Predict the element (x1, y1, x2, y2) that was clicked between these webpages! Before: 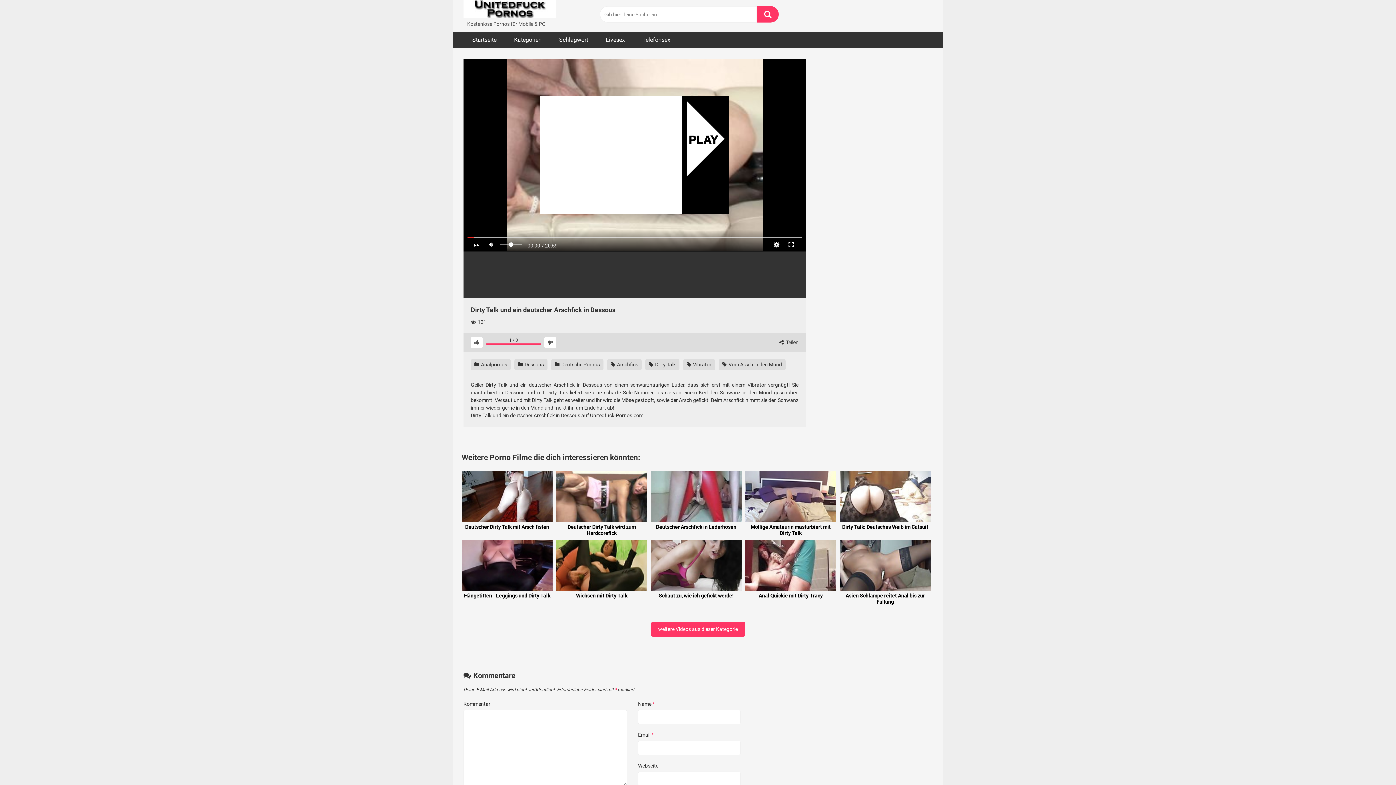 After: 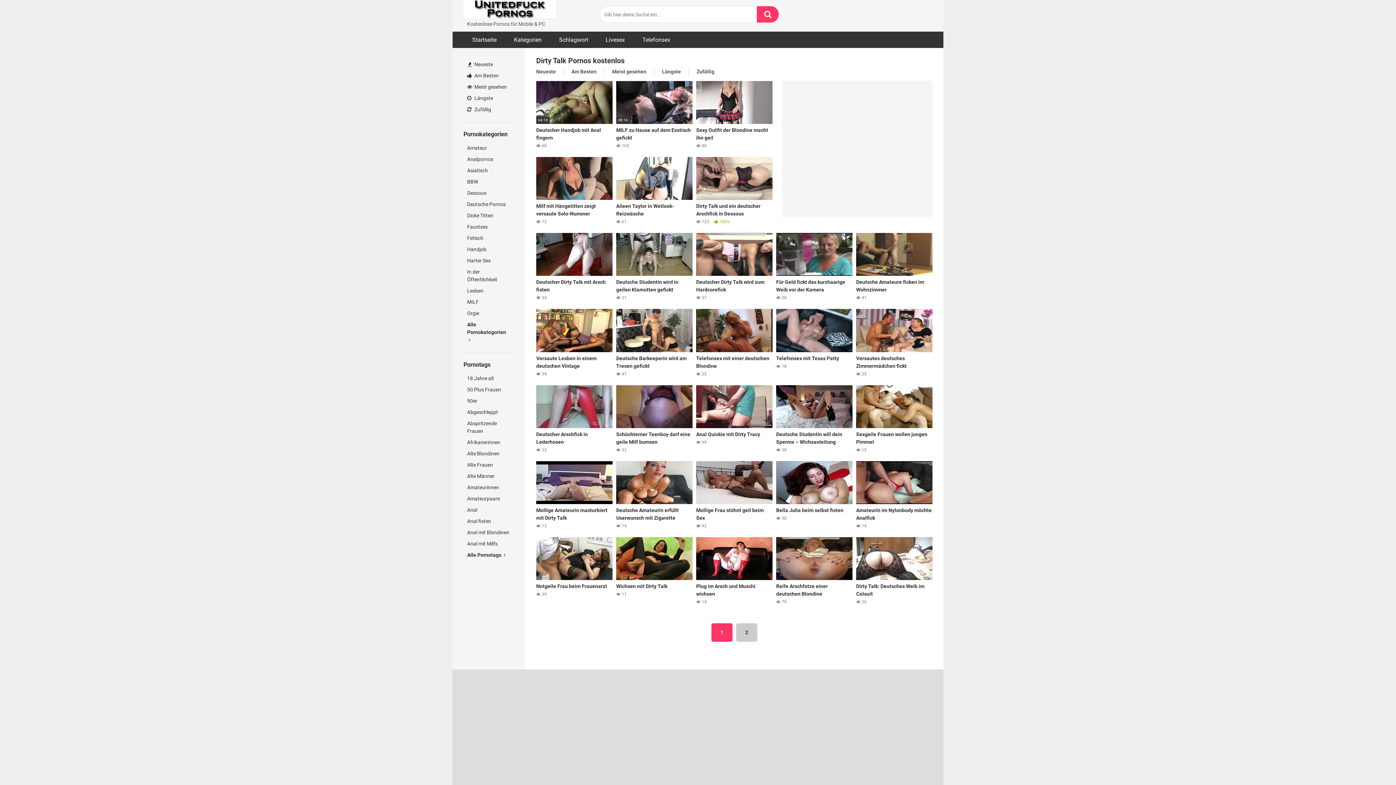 Action: label:  Dirty Talk bbox: (645, 359, 679, 370)